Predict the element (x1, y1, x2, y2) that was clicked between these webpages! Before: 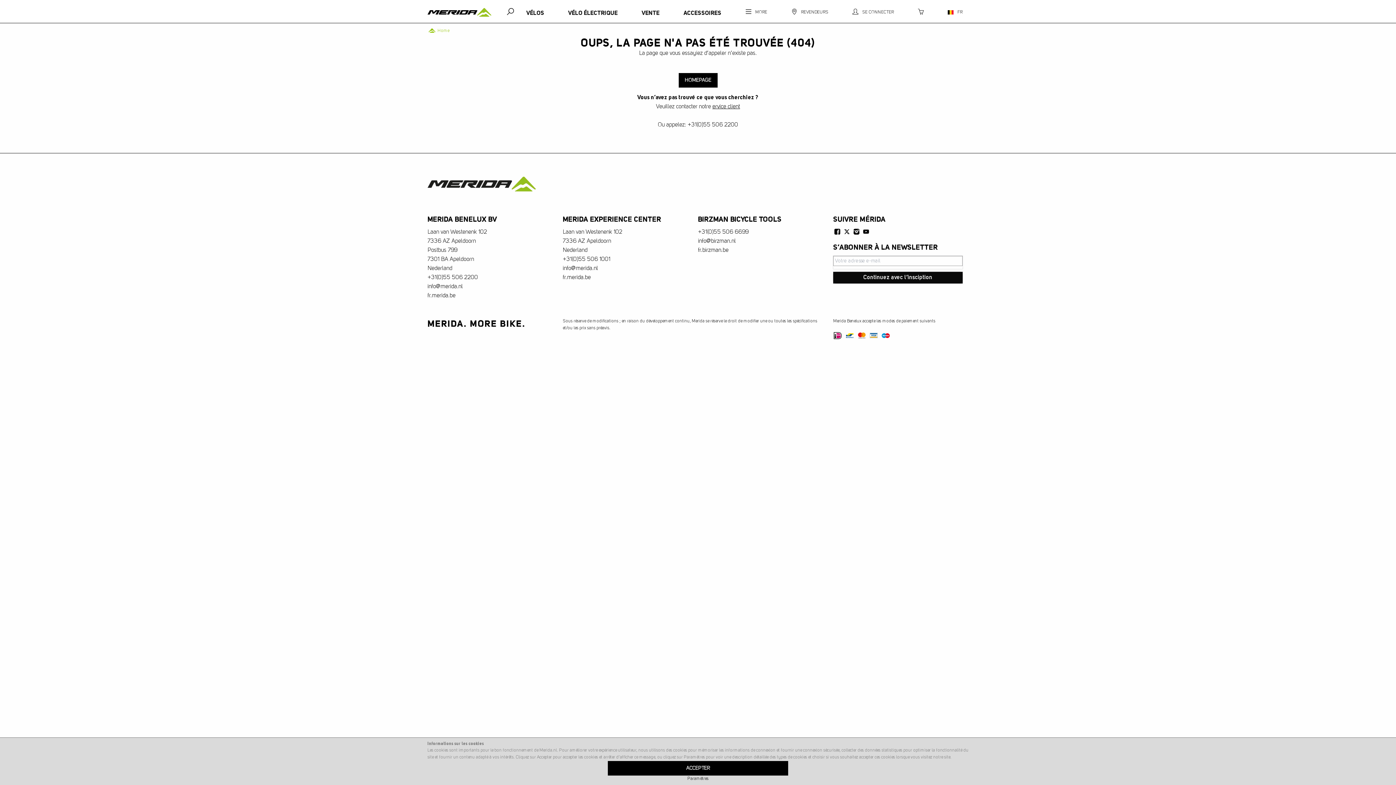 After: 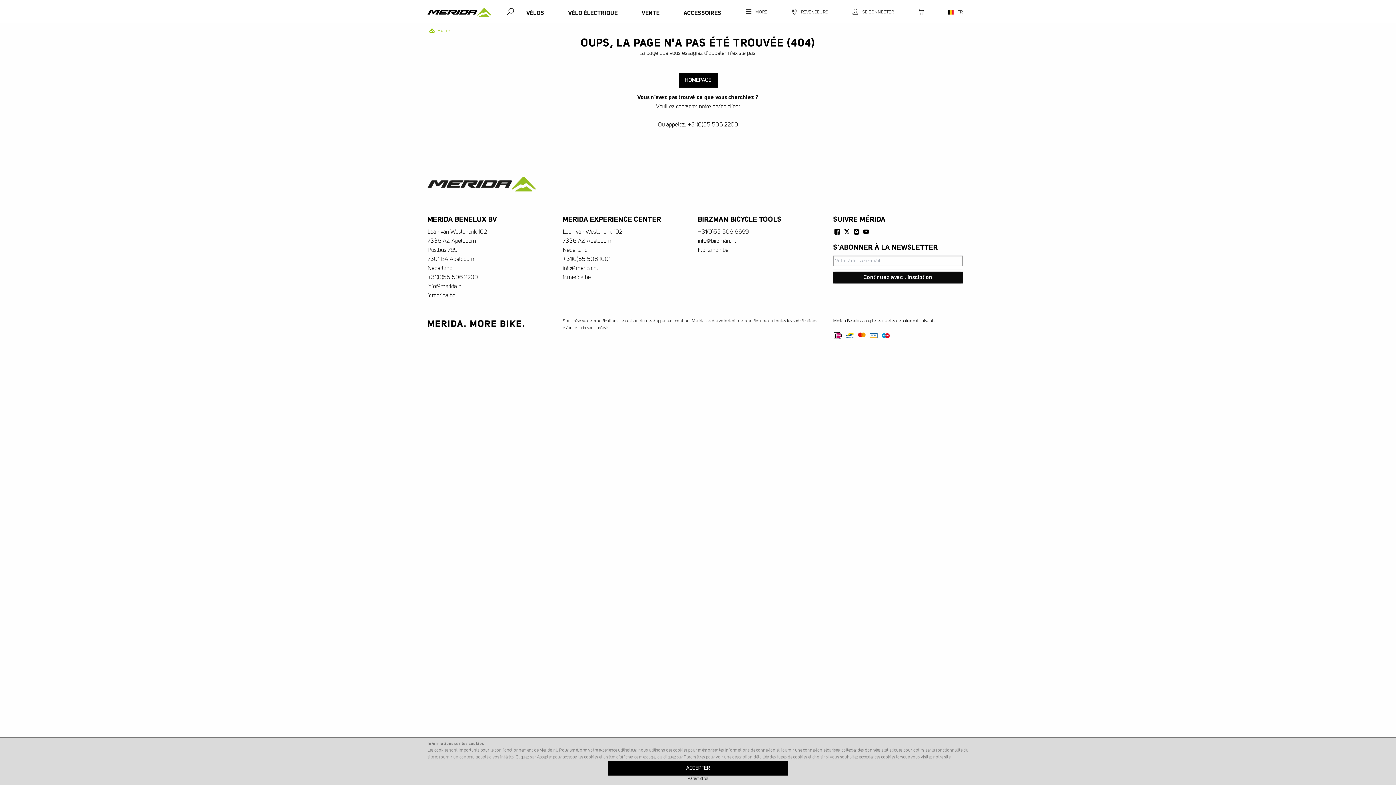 Action: bbox: (862, 229, 870, 235)